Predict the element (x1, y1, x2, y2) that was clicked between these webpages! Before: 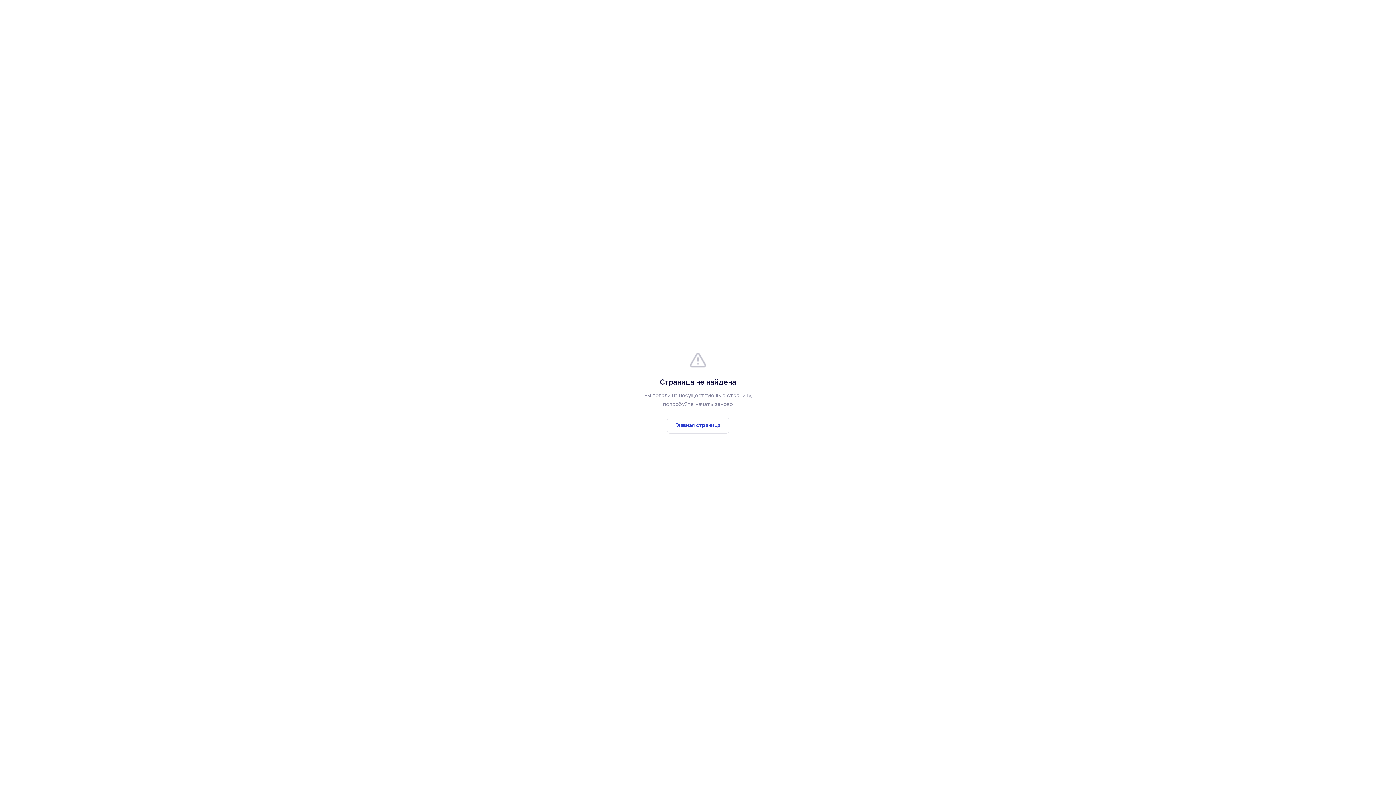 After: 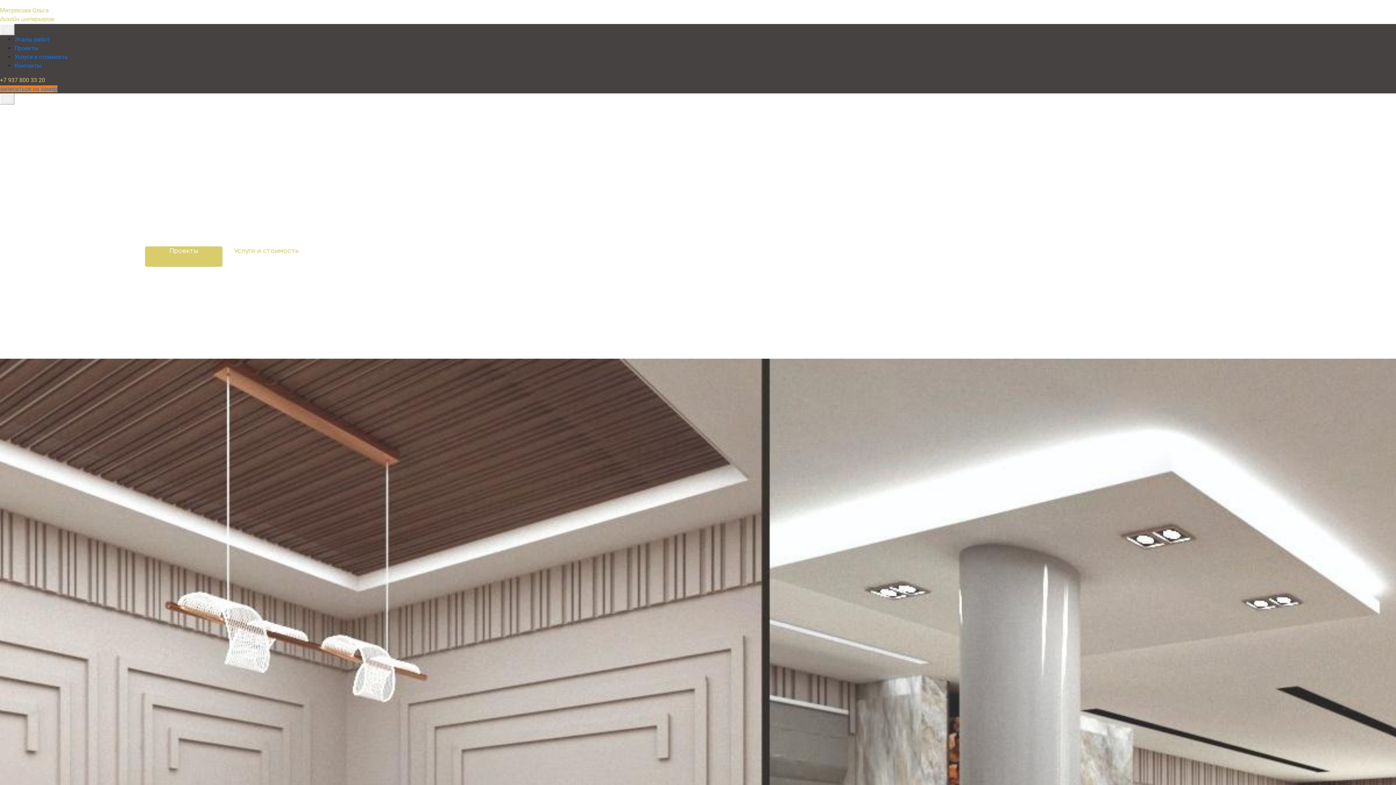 Action: bbox: (667, 417, 729, 433) label: Главная страница